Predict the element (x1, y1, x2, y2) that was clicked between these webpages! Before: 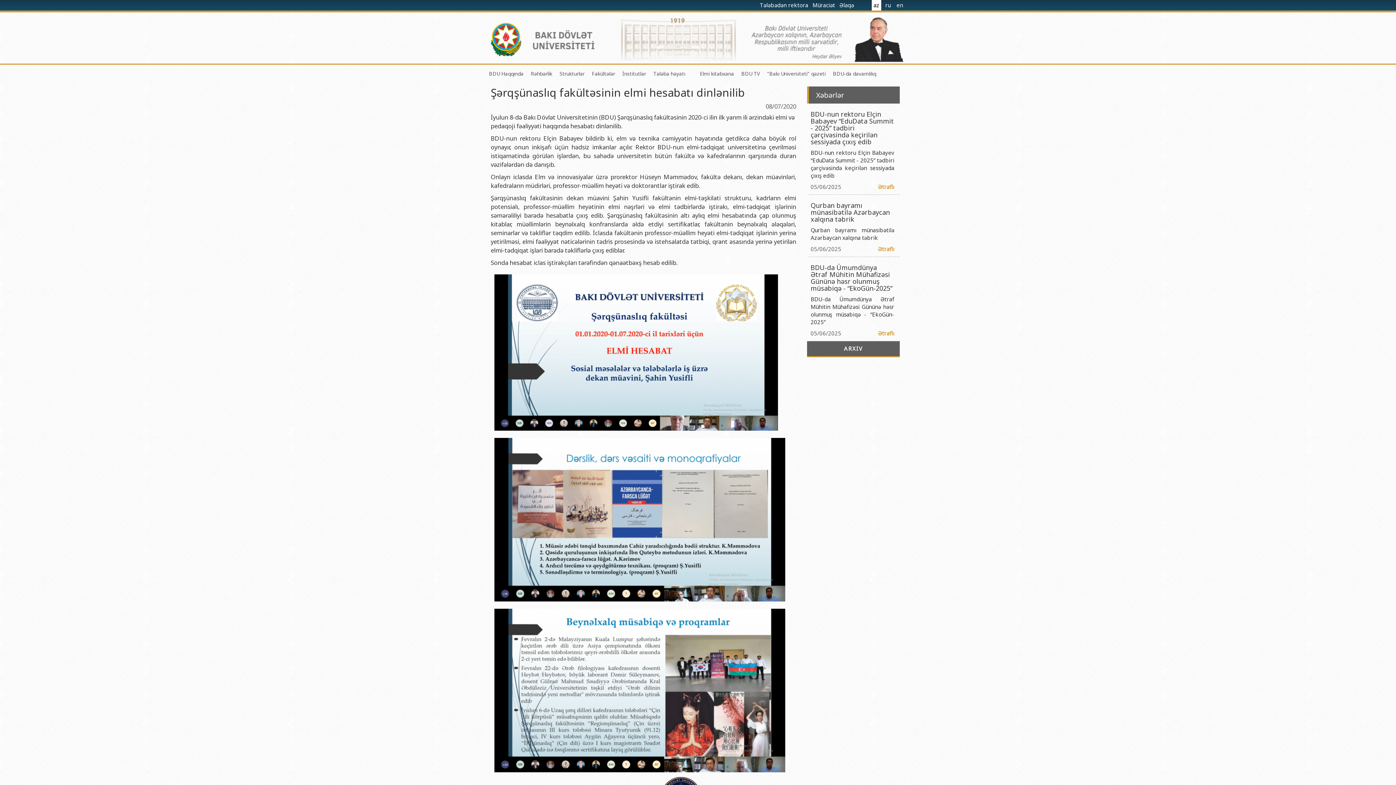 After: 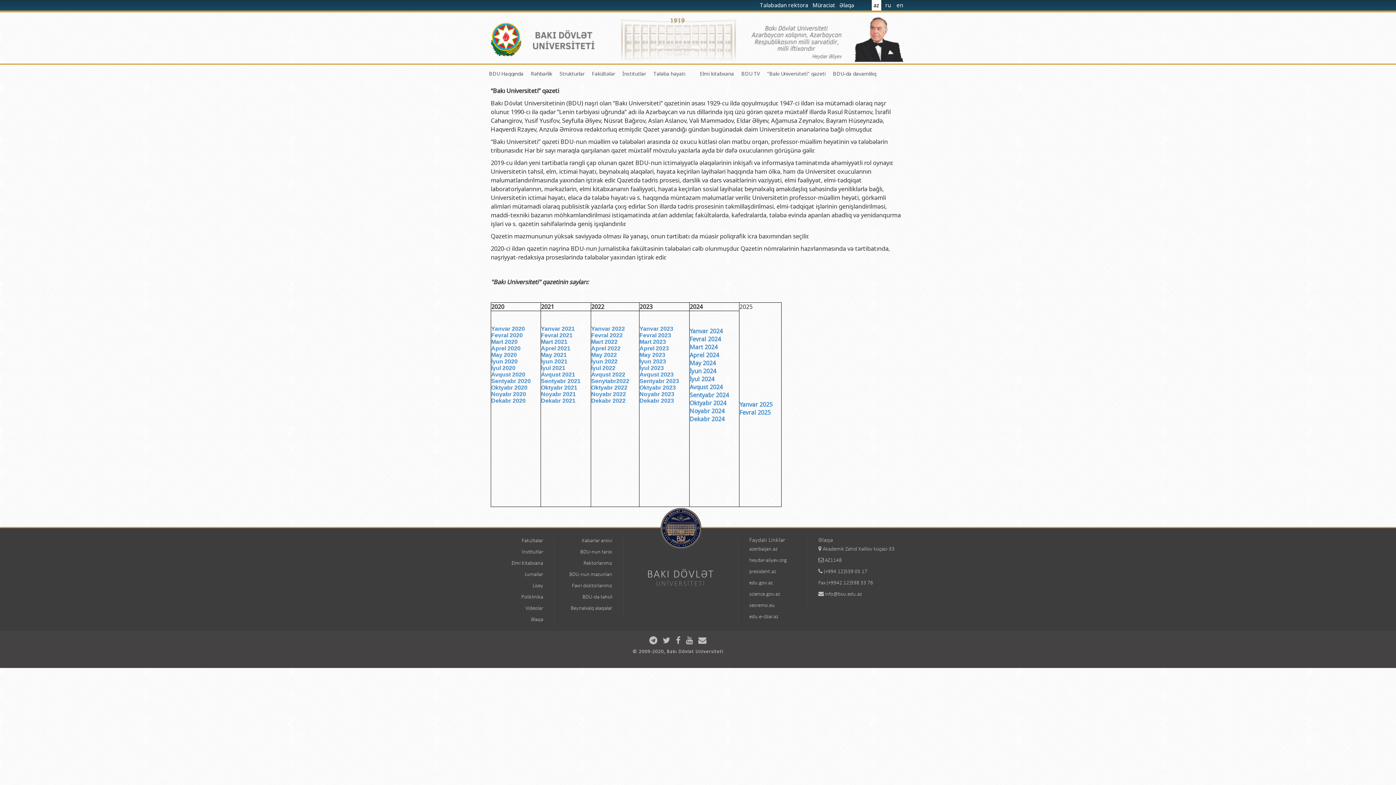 Action: bbox: (767, 70, 825, 77) label: "Bakı Universiteti" qəzeti